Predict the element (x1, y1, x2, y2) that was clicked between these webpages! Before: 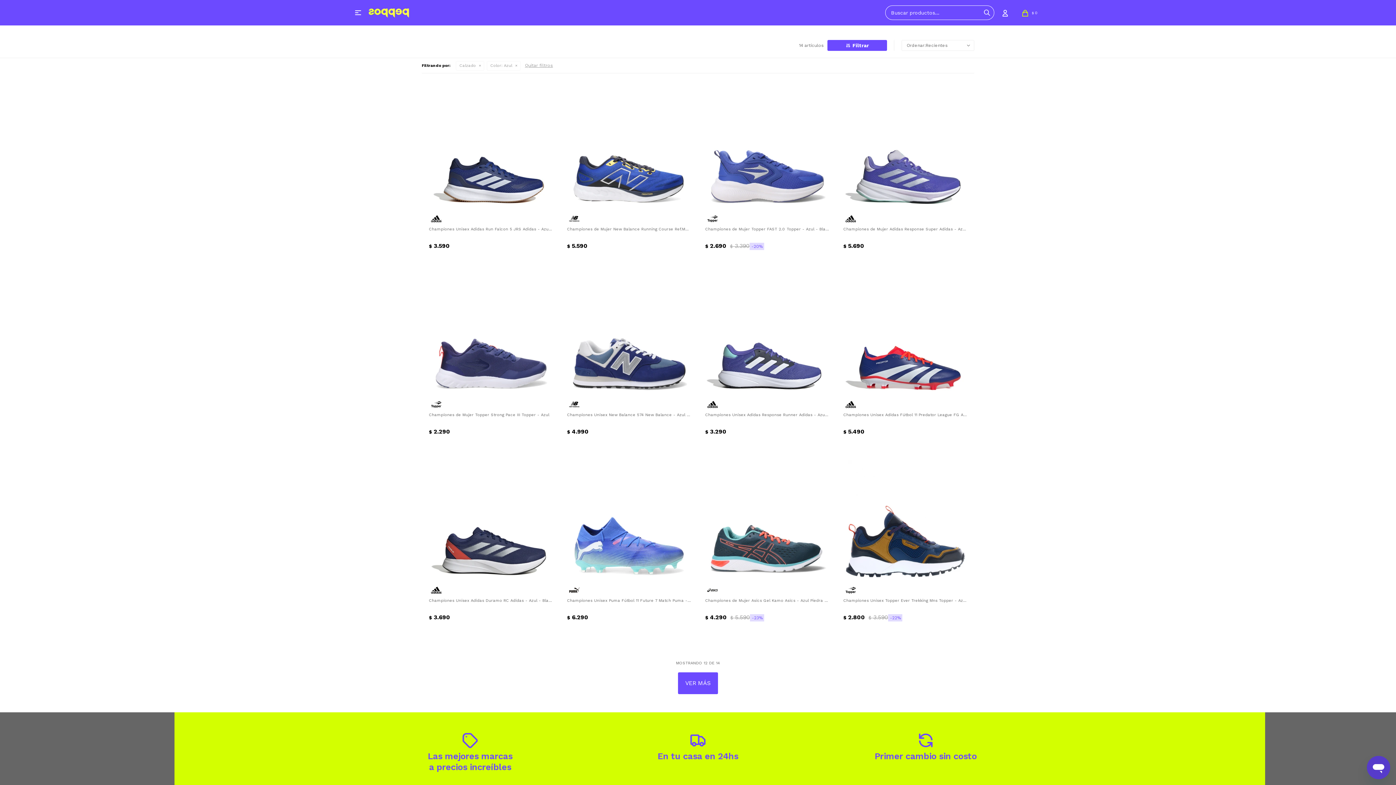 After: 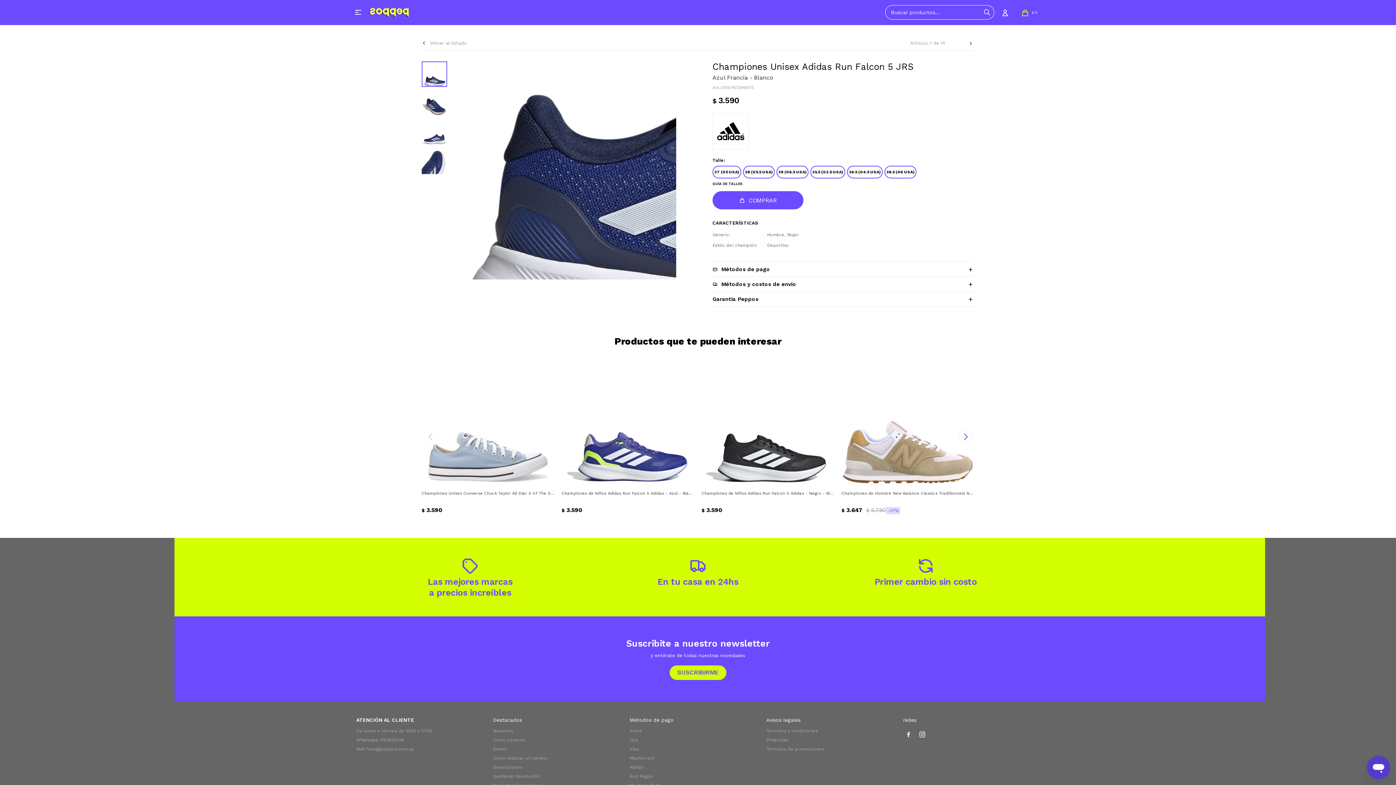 Action: label: Championes Unisex Adidas Run Falcon 5 JRS Adidas - Azul Francia - Blanco bbox: (429, 226, 552, 240)